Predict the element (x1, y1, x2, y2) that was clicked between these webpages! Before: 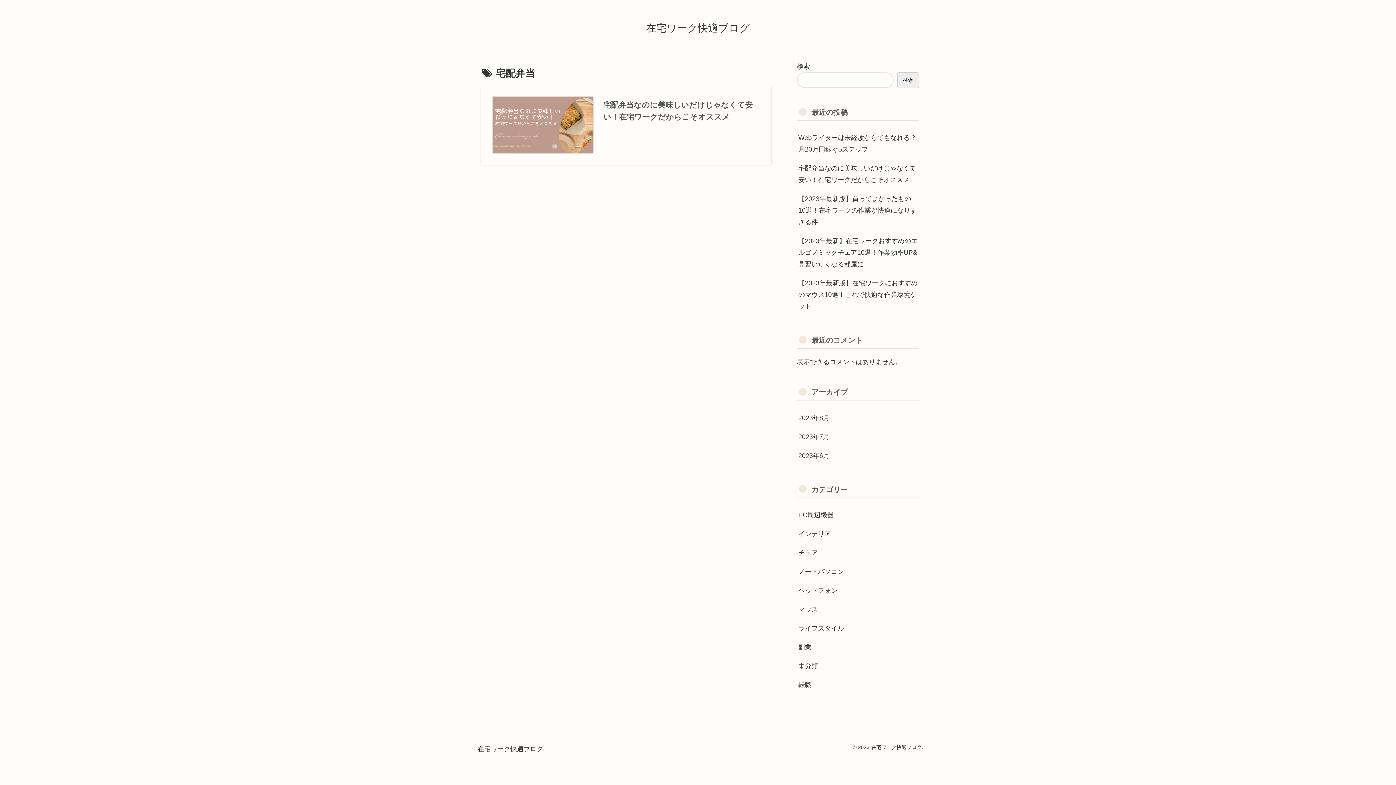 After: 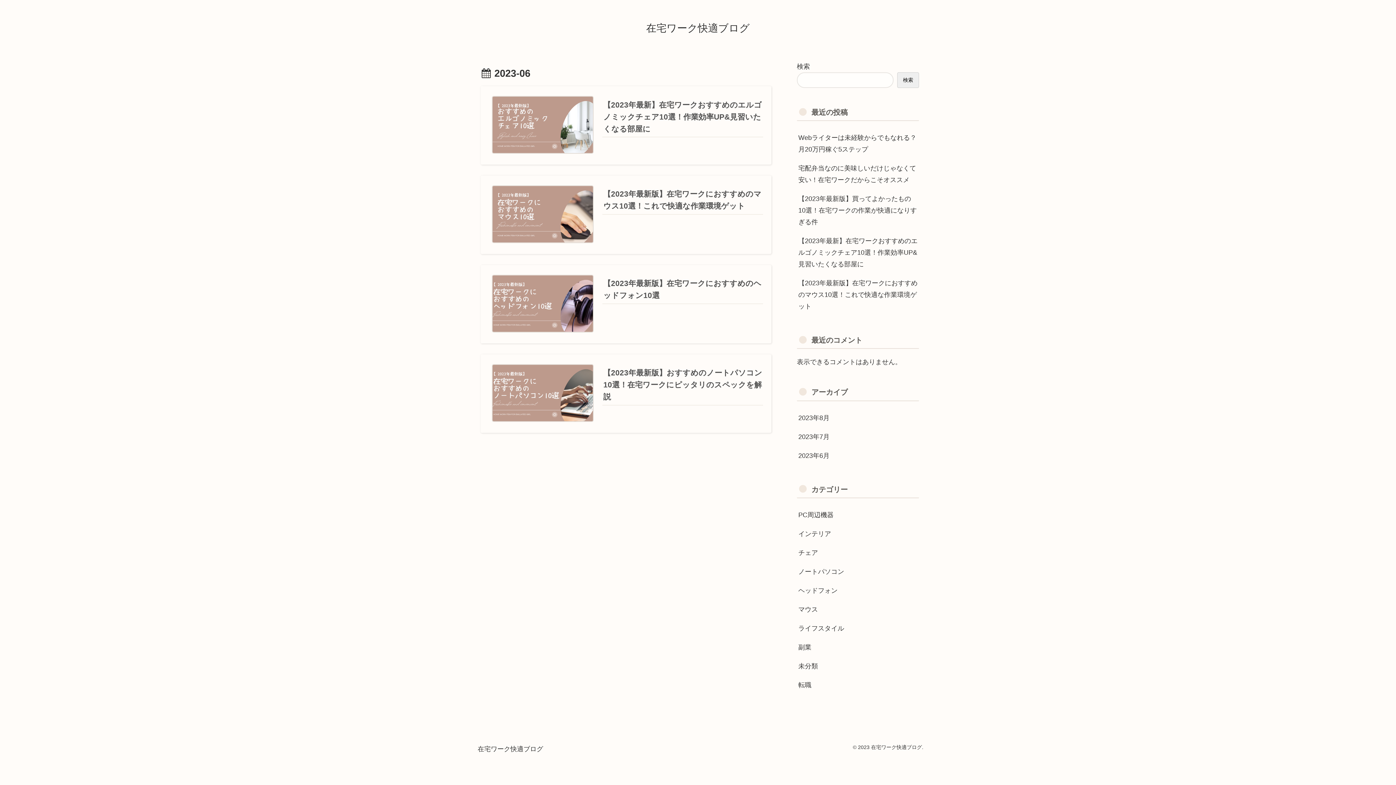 Action: bbox: (797, 446, 919, 465) label: 2023年6月